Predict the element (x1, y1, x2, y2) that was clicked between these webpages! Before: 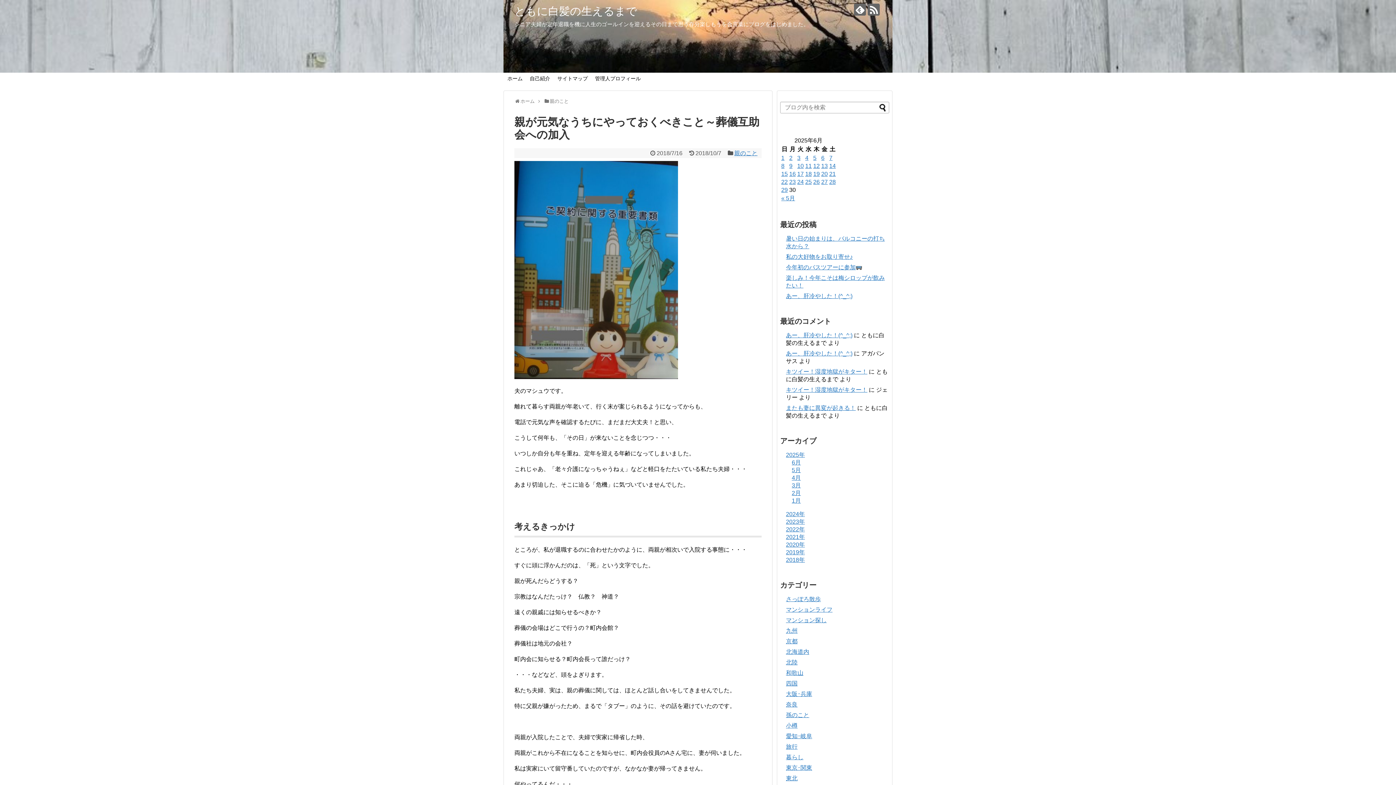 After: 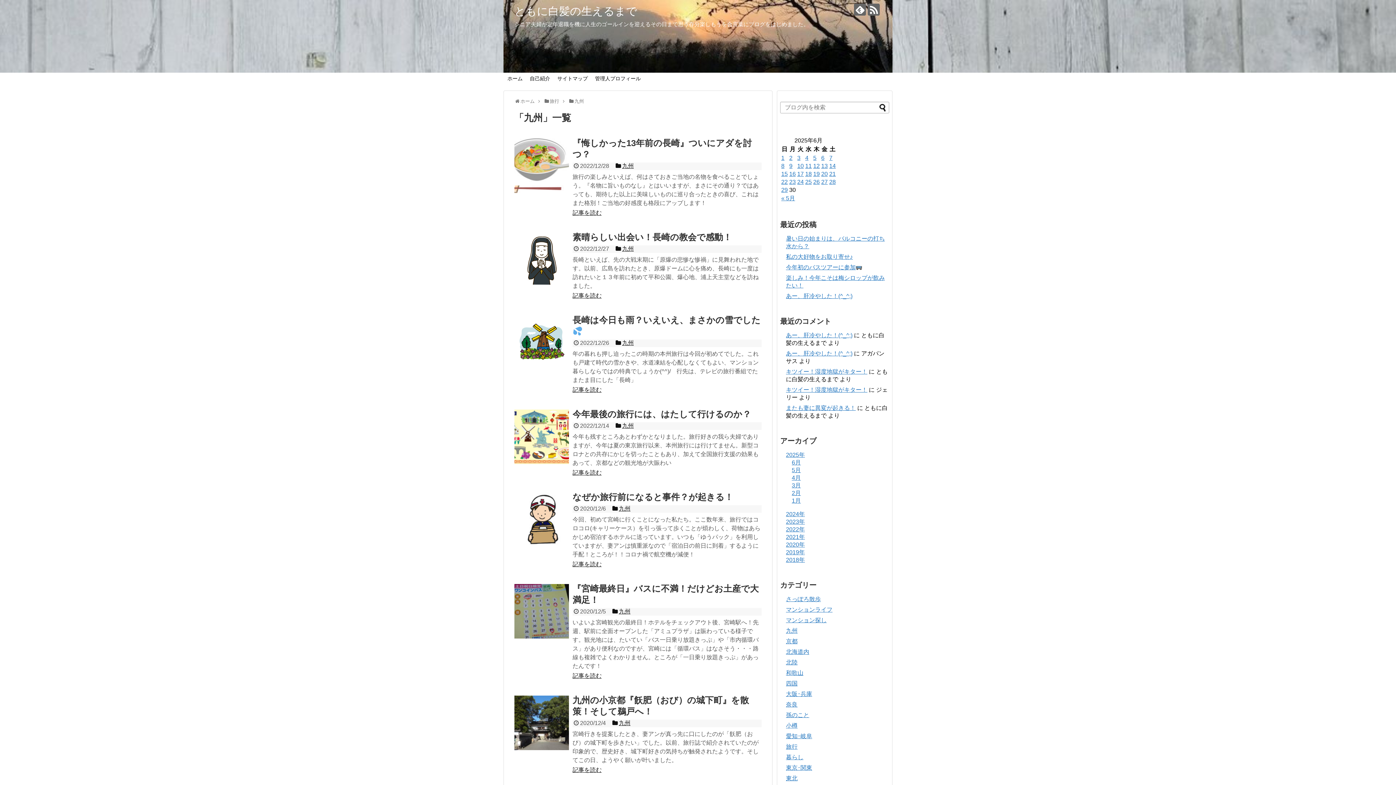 Action: label: 九州 bbox: (786, 628, 797, 634)